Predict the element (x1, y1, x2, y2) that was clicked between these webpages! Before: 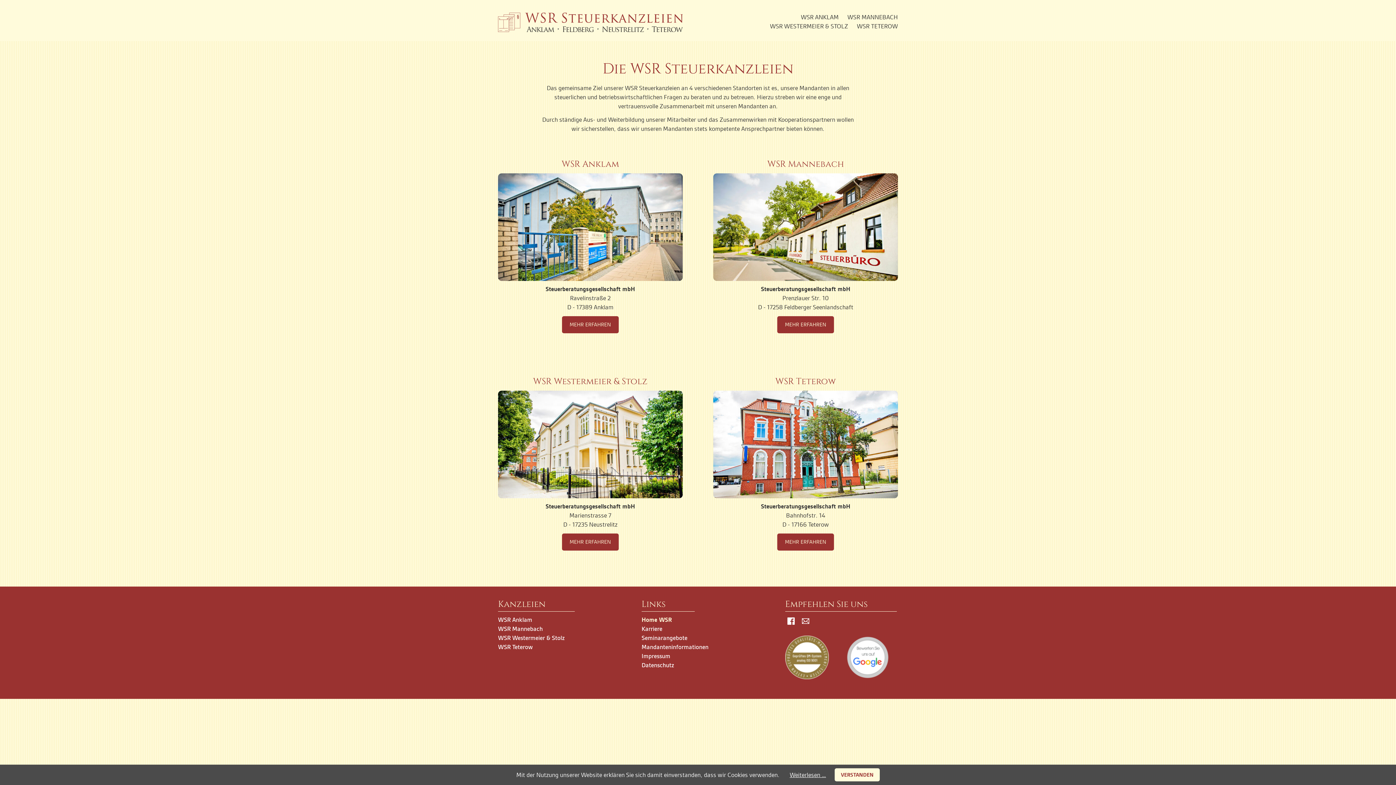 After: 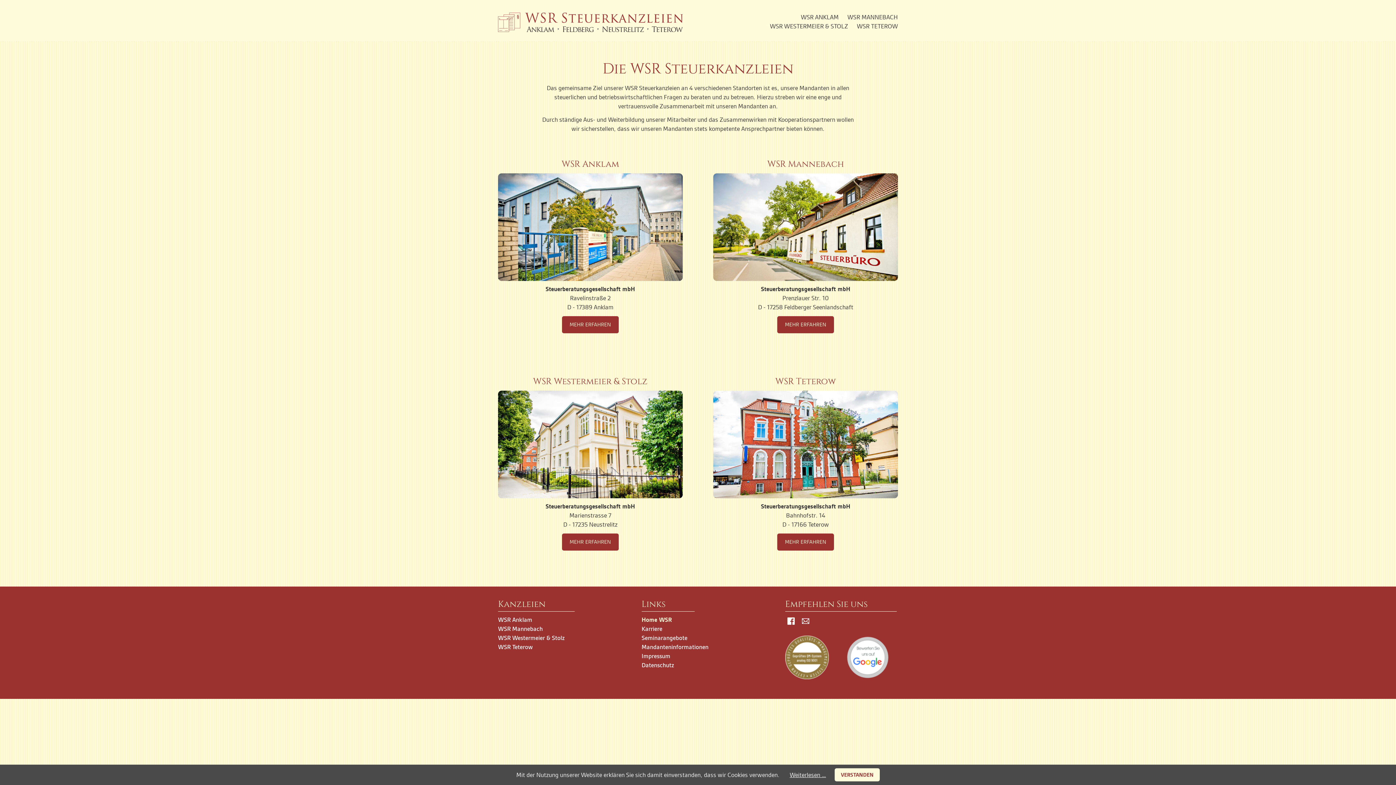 Action: label: Mail bbox: (799, 615, 811, 627)